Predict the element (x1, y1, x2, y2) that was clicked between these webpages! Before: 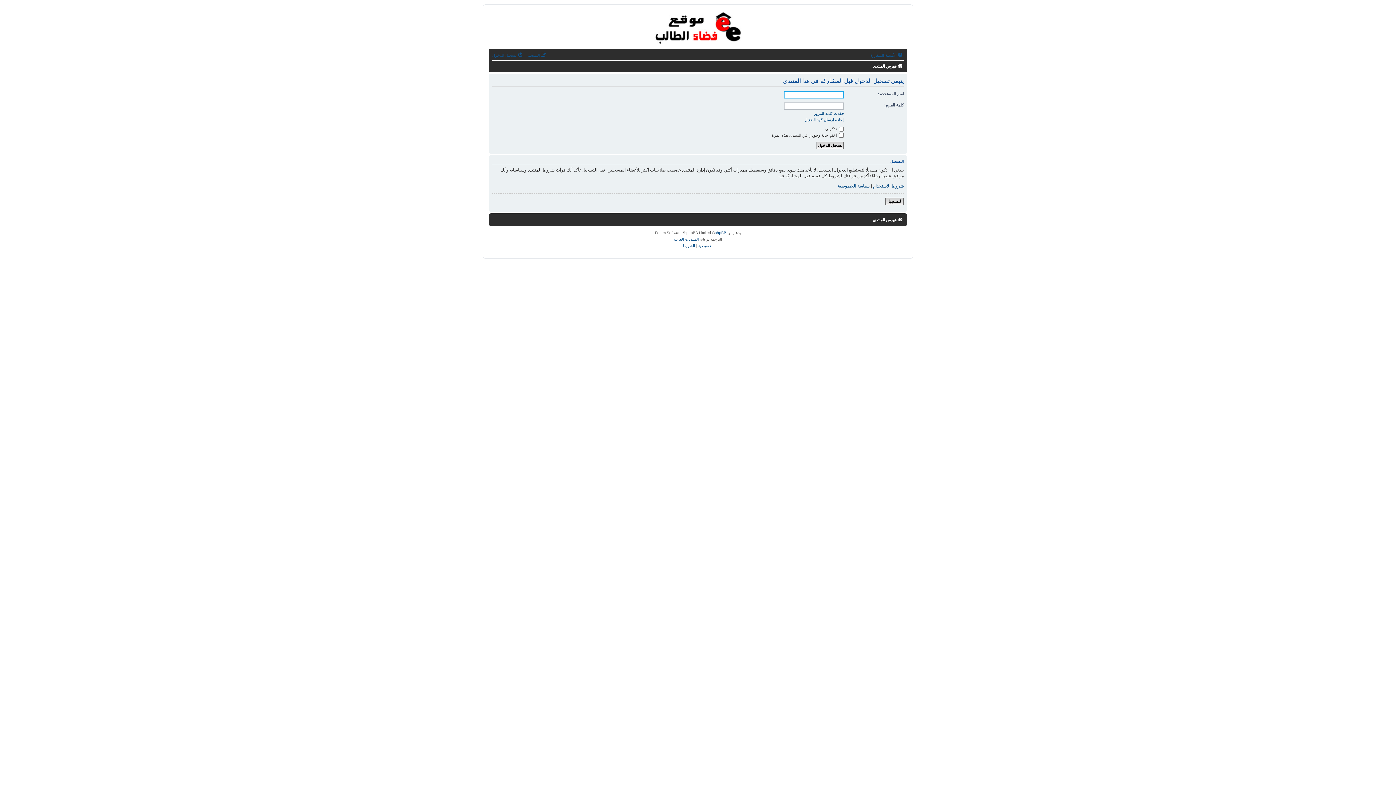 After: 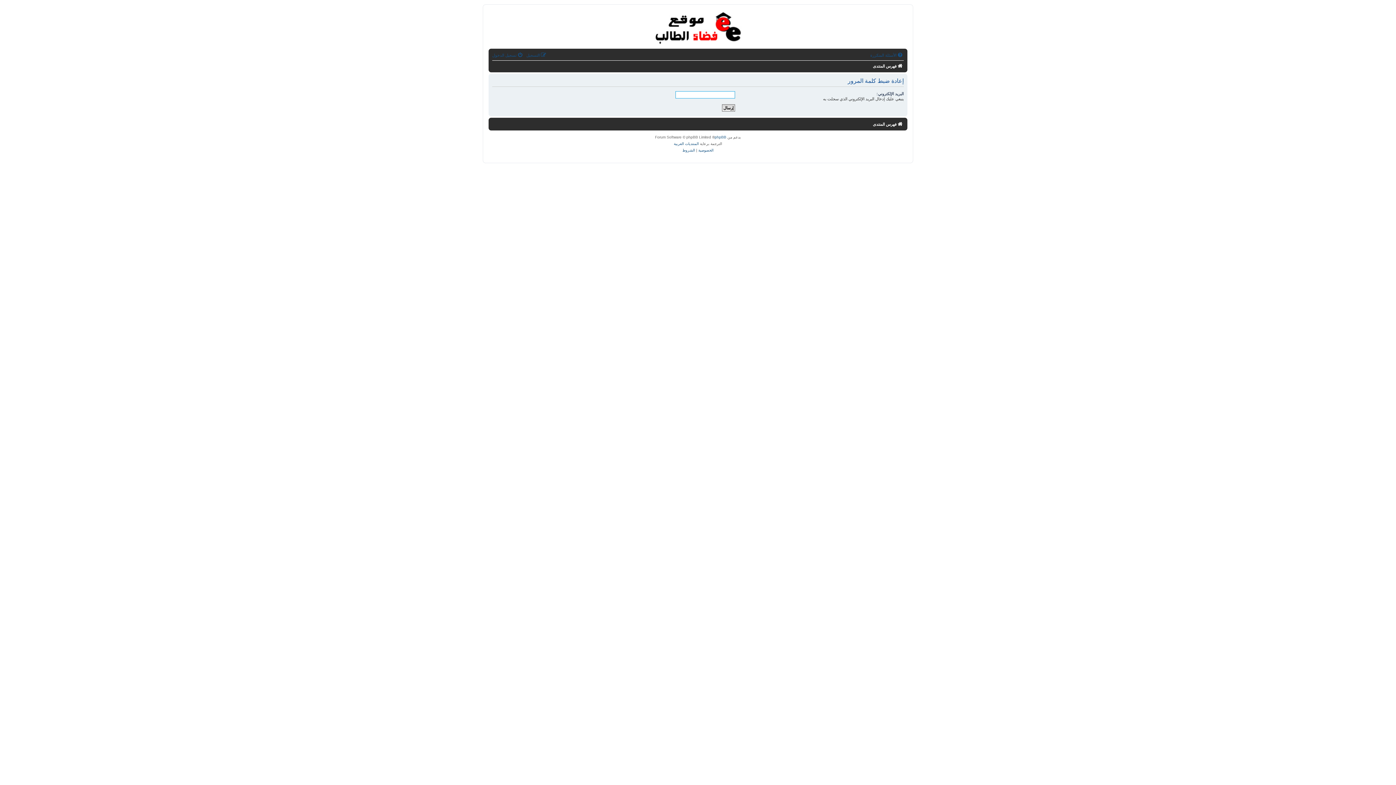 Action: bbox: (814, 110, 844, 116) label: فقدت كلمة المرور